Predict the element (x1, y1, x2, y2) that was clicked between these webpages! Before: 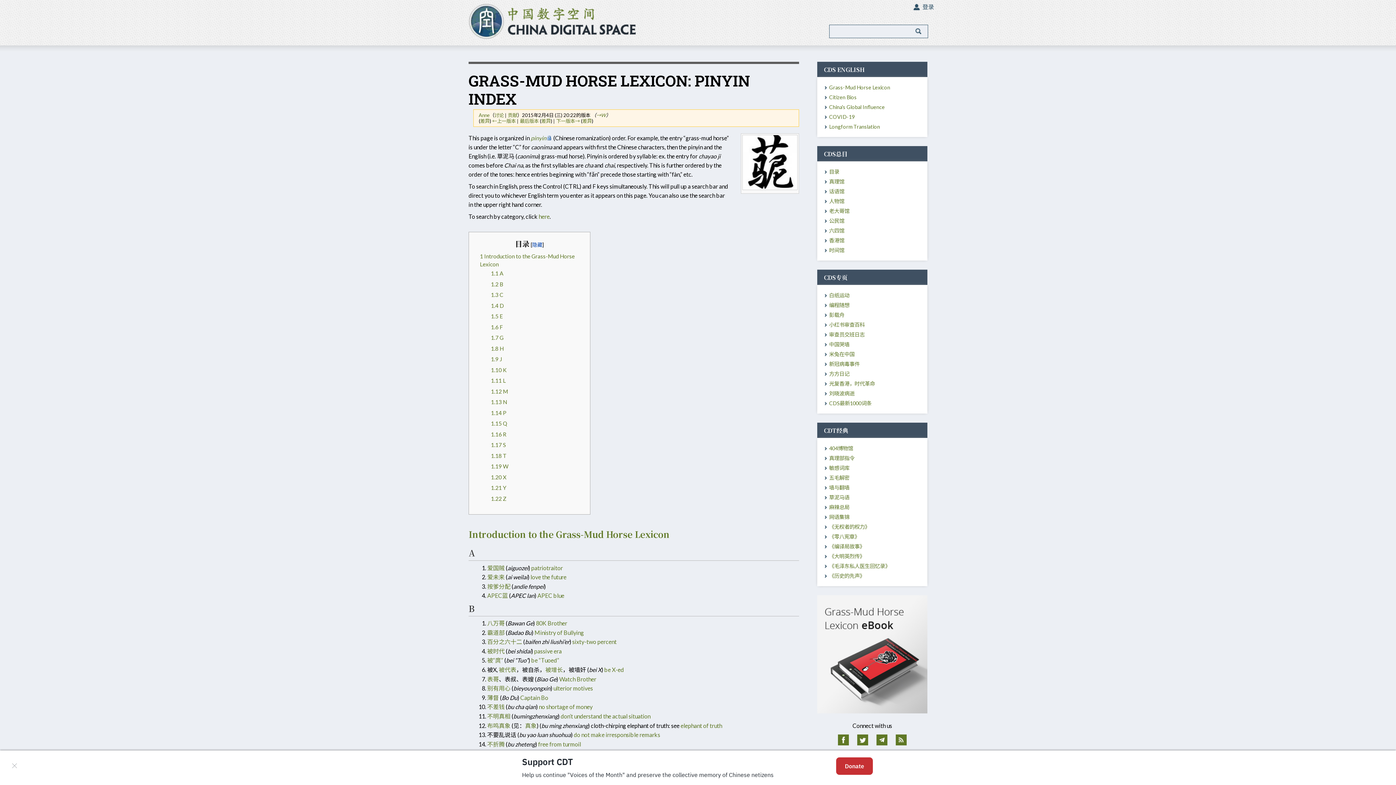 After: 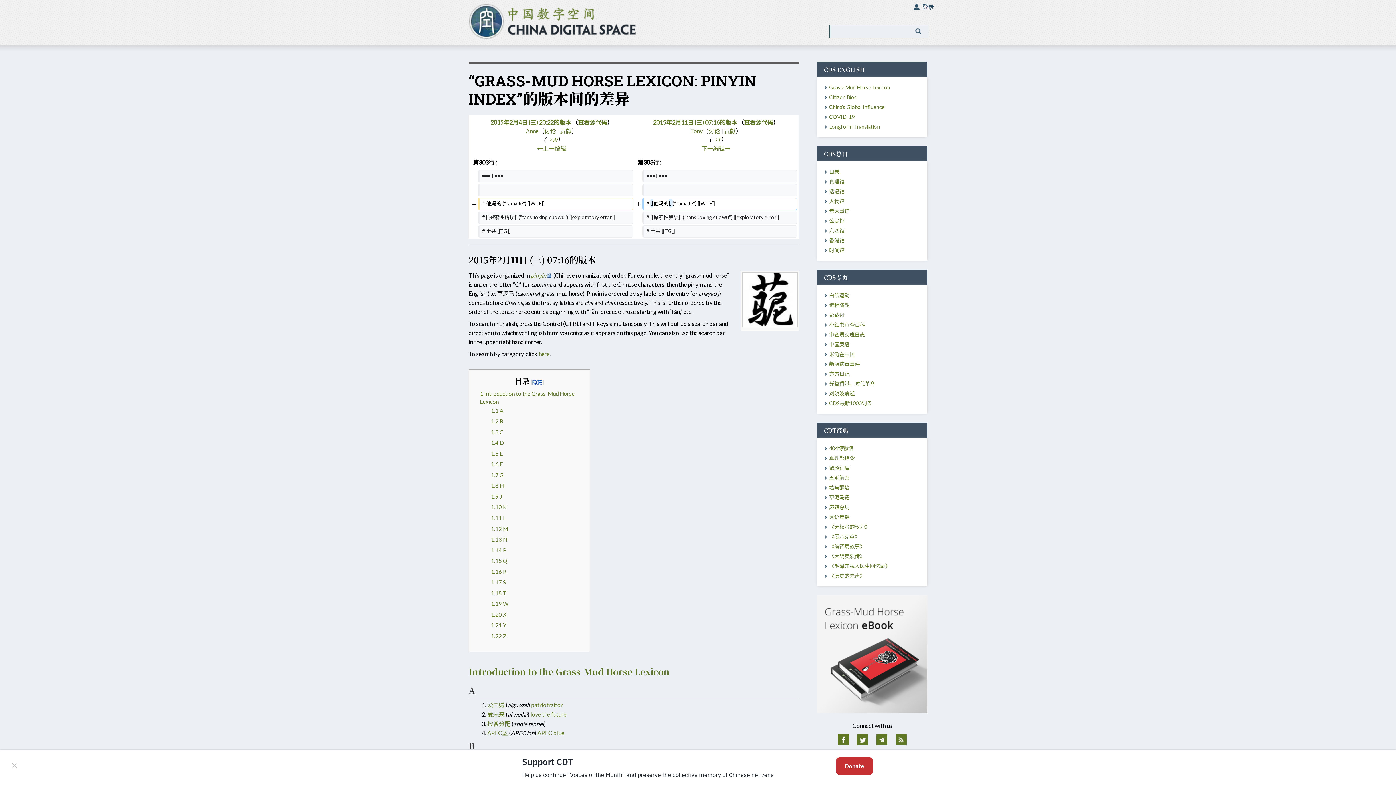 Action: bbox: (582, 118, 591, 123) label: 差异